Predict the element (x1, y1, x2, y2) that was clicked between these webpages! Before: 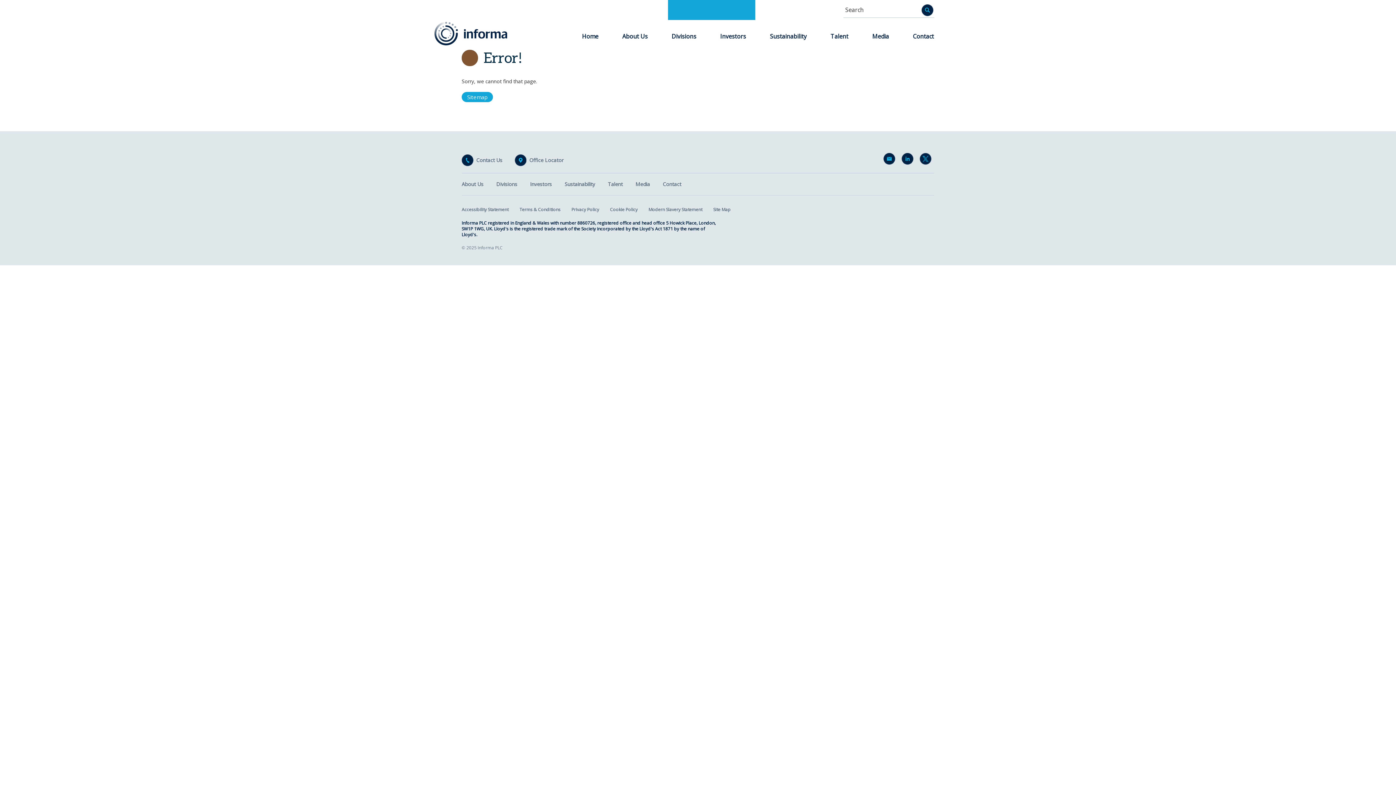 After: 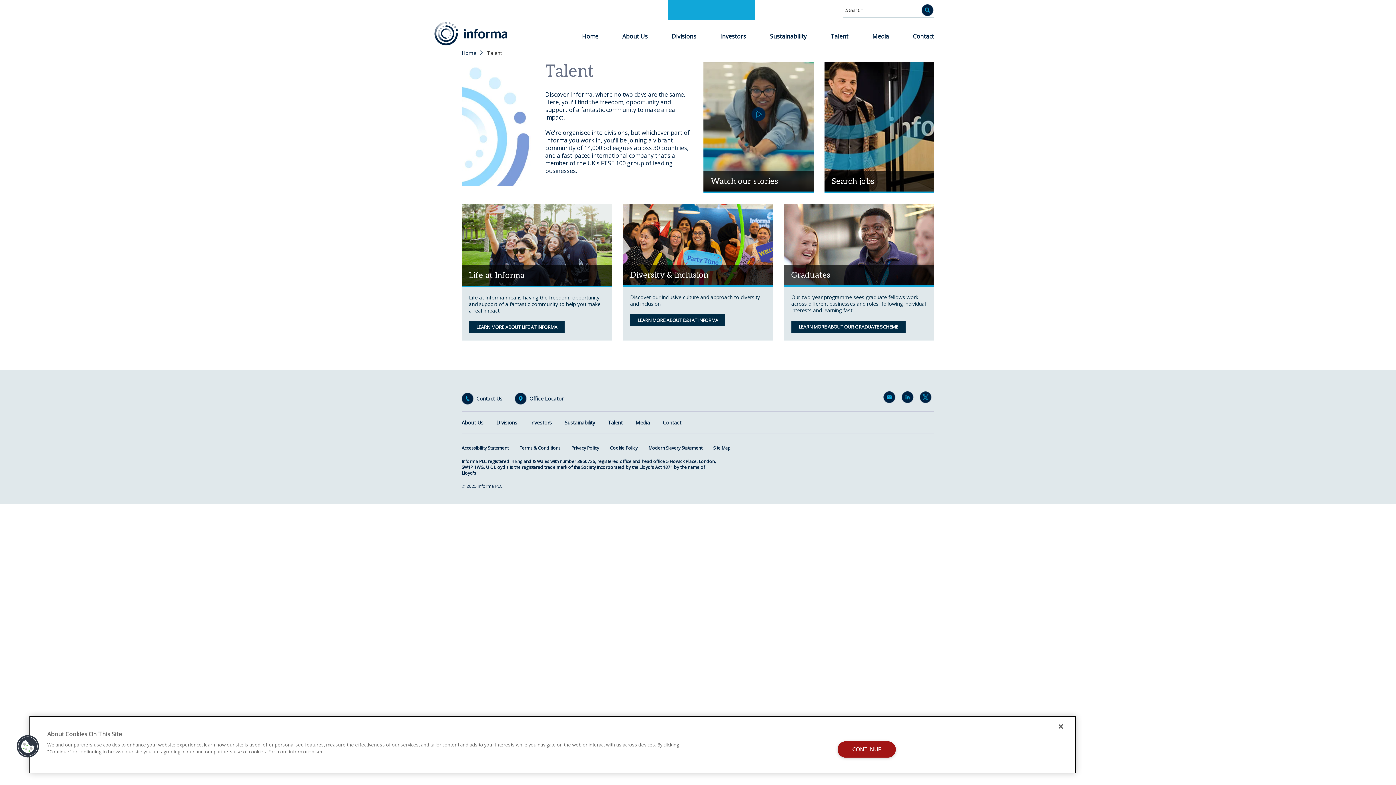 Action: label: Talent bbox: (608, 180, 622, 187)